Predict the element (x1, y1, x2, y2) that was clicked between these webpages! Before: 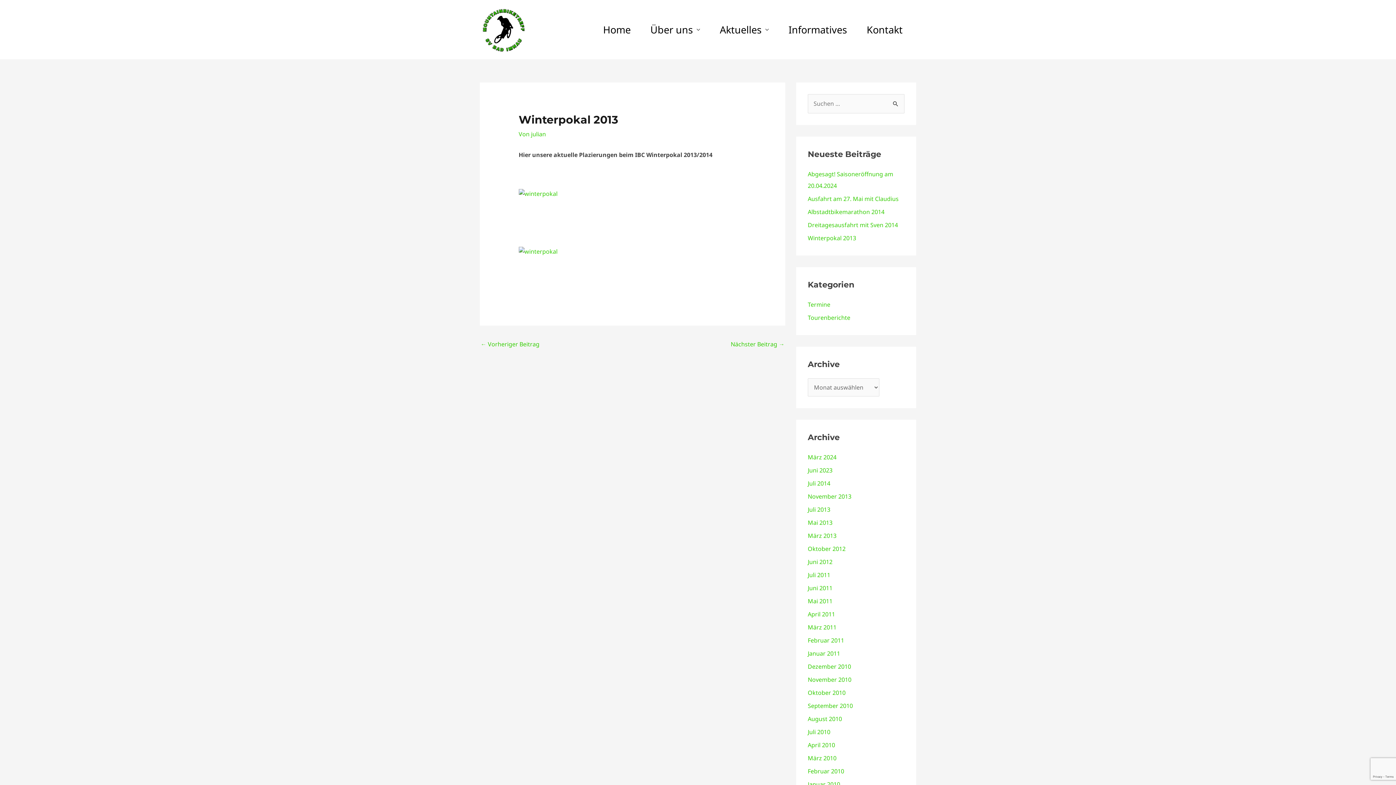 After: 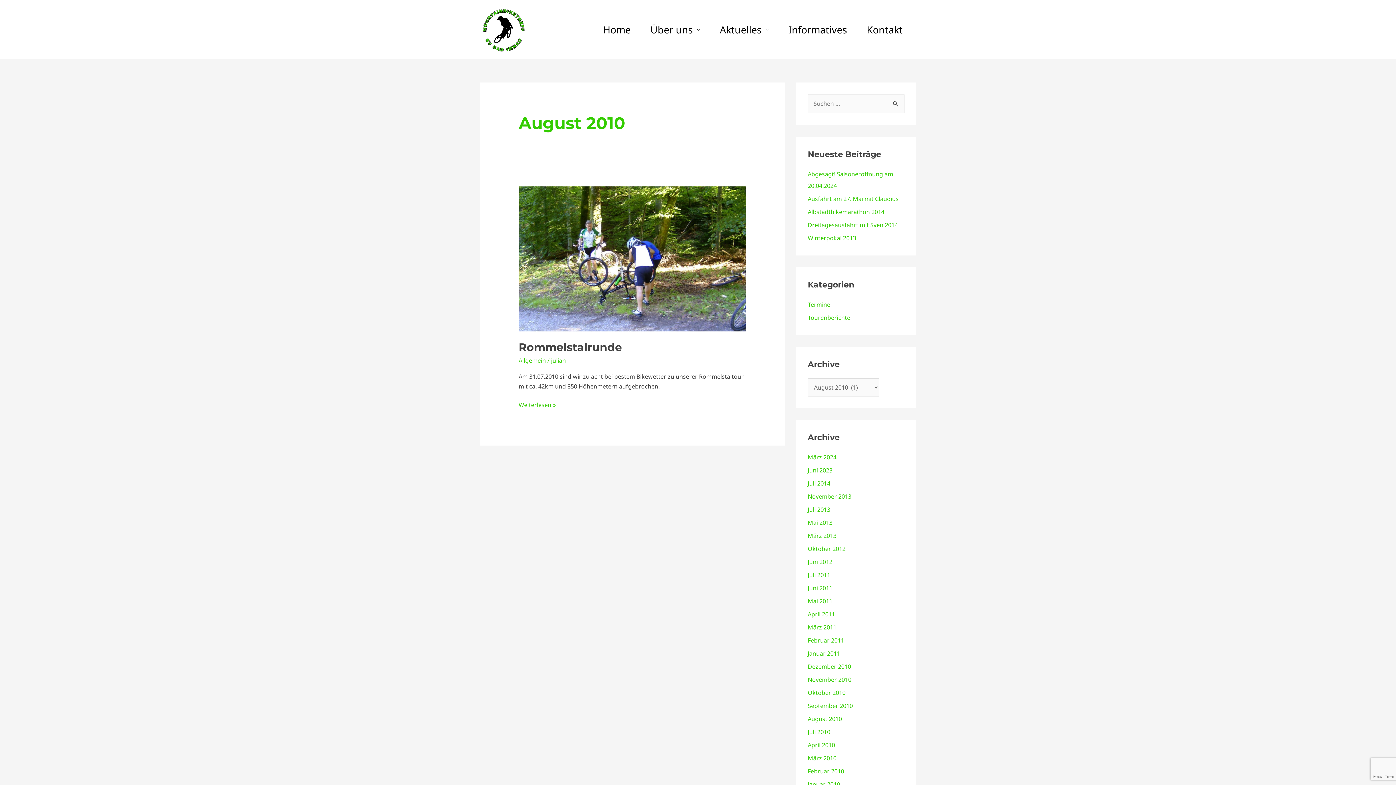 Action: bbox: (808, 715, 842, 723) label: August 2010